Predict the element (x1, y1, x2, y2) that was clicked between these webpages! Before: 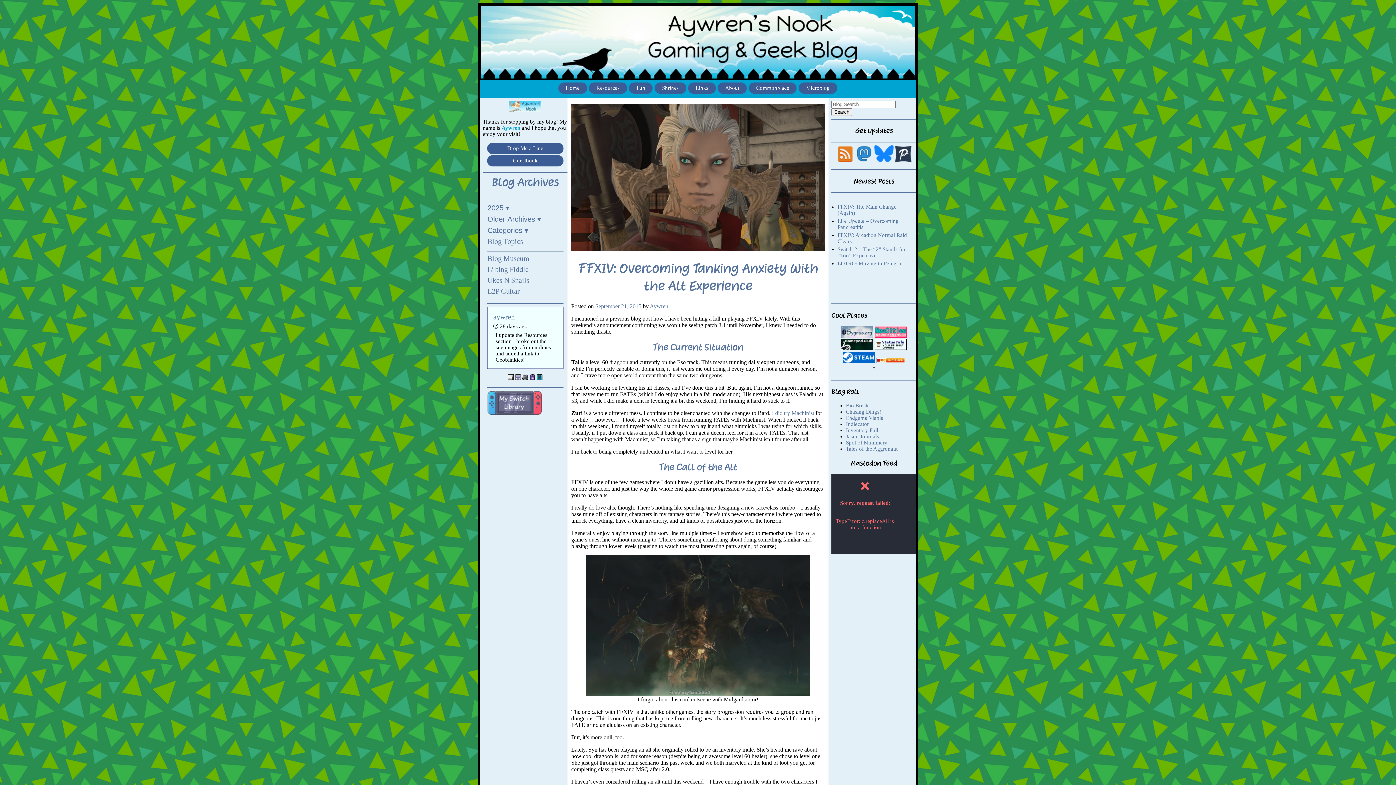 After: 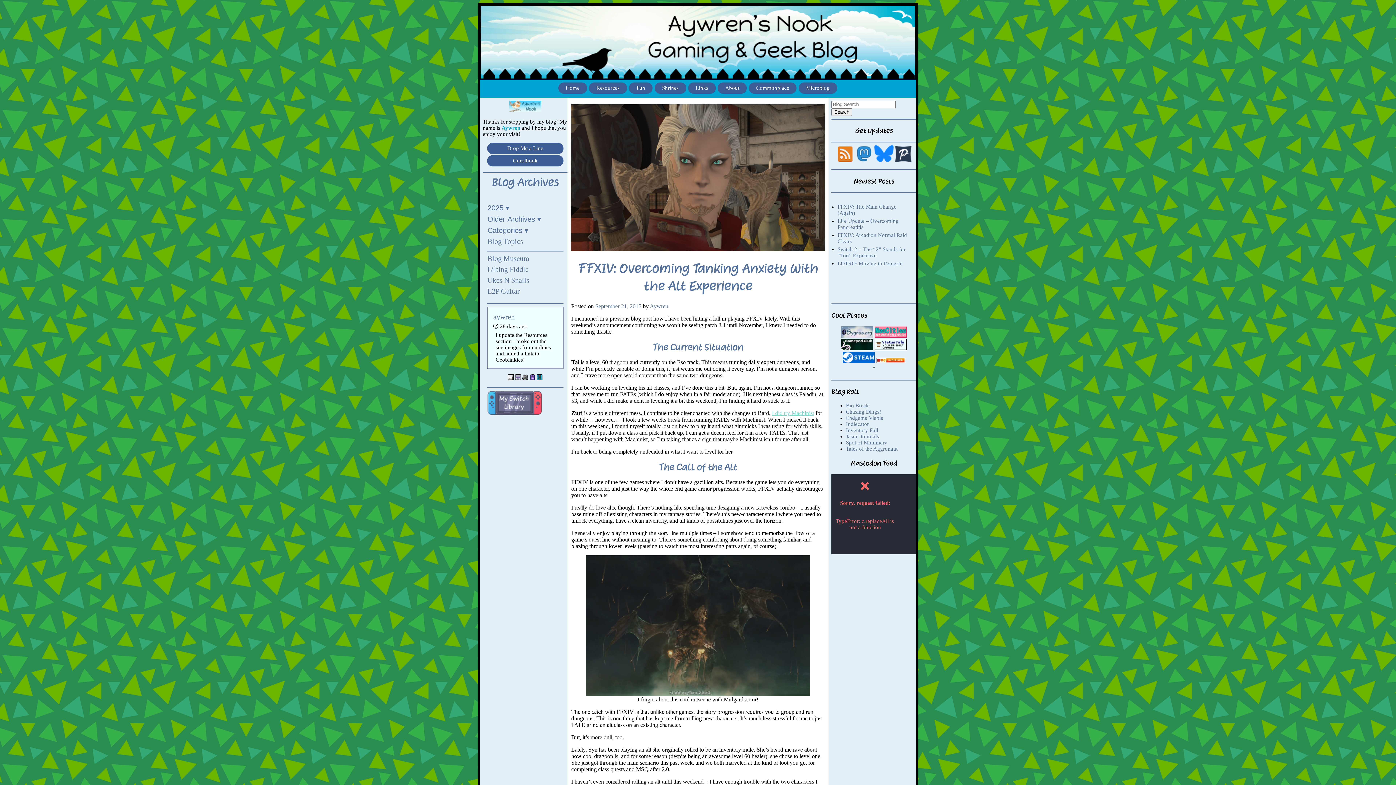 Action: label: I did try Machinist bbox: (772, 410, 814, 416)